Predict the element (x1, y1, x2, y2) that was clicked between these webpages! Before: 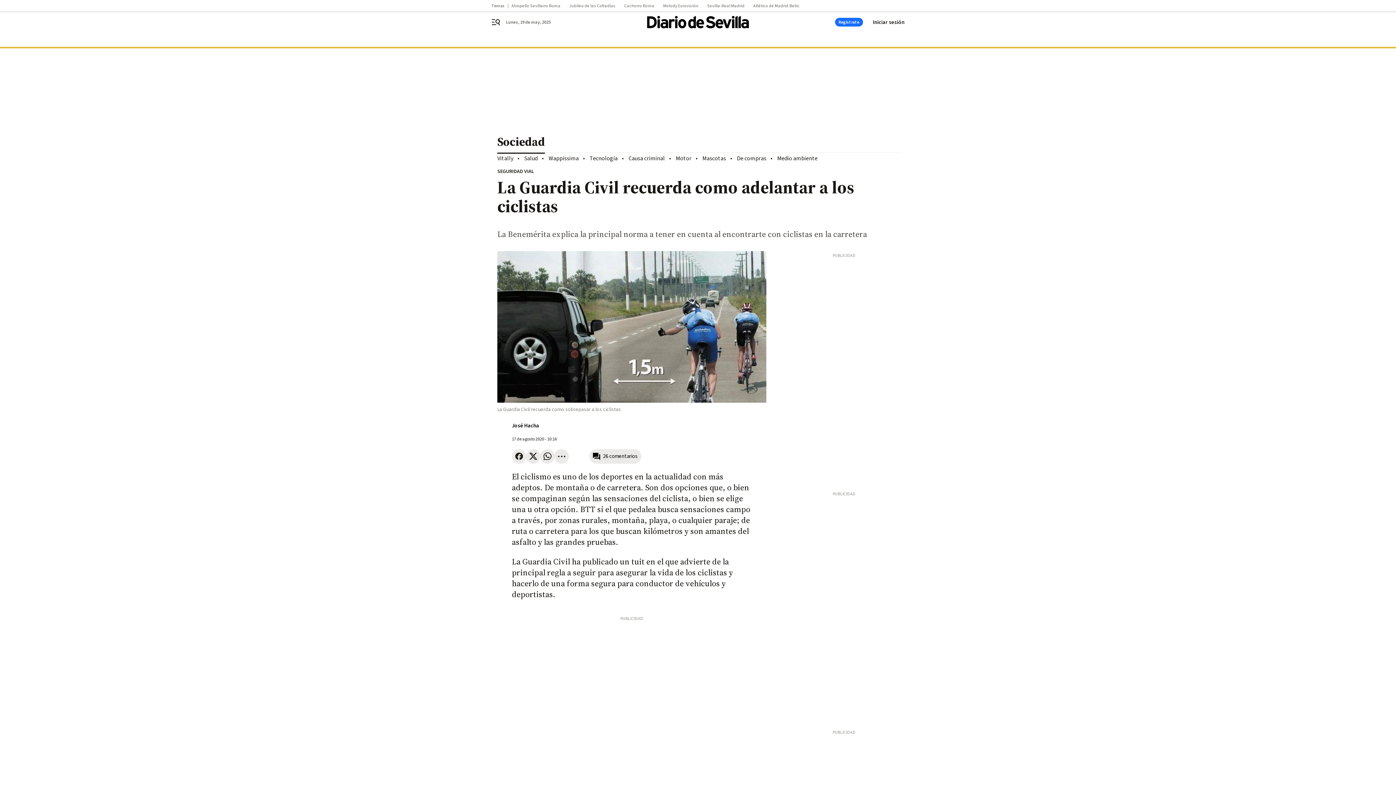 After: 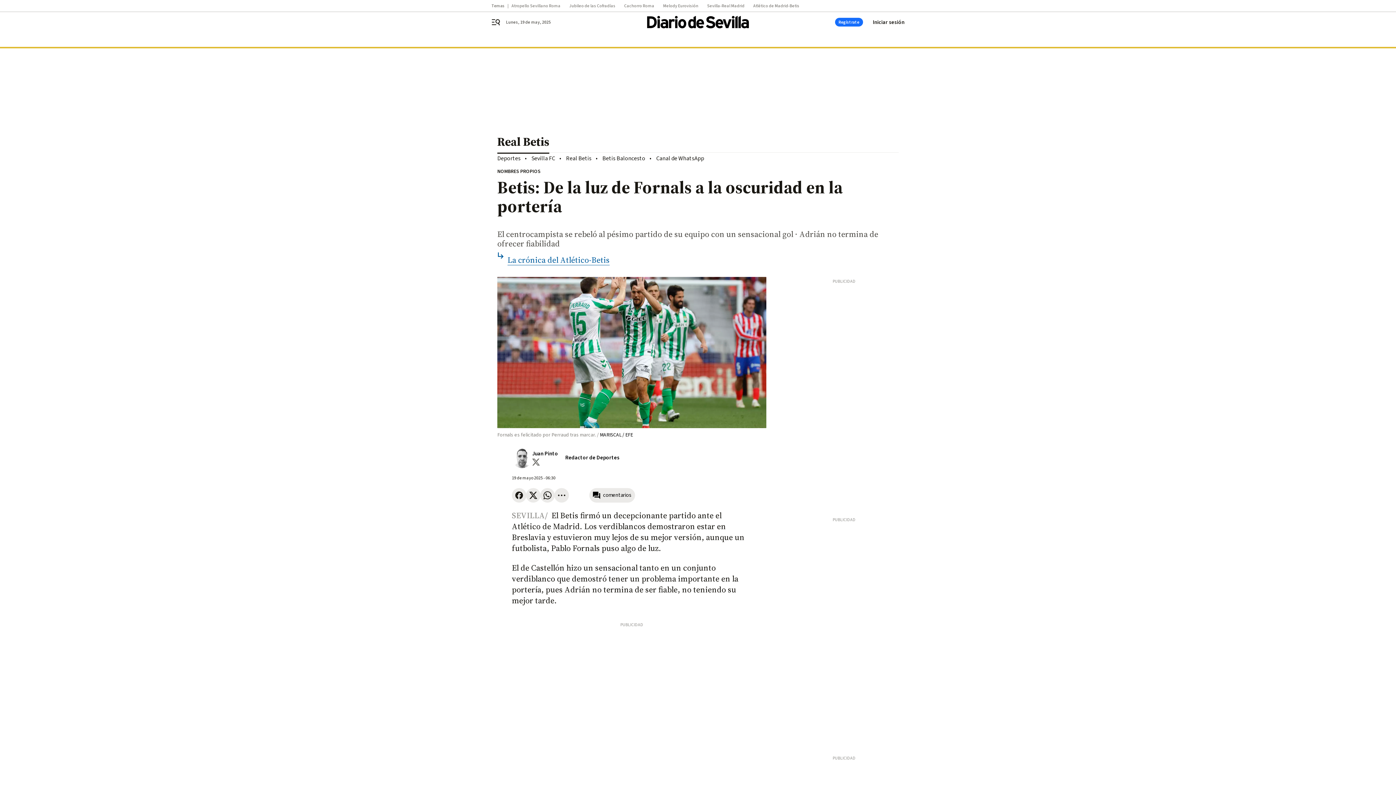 Action: label: Atlético de Madrid-Betis bbox: (753, 3, 808, 8)